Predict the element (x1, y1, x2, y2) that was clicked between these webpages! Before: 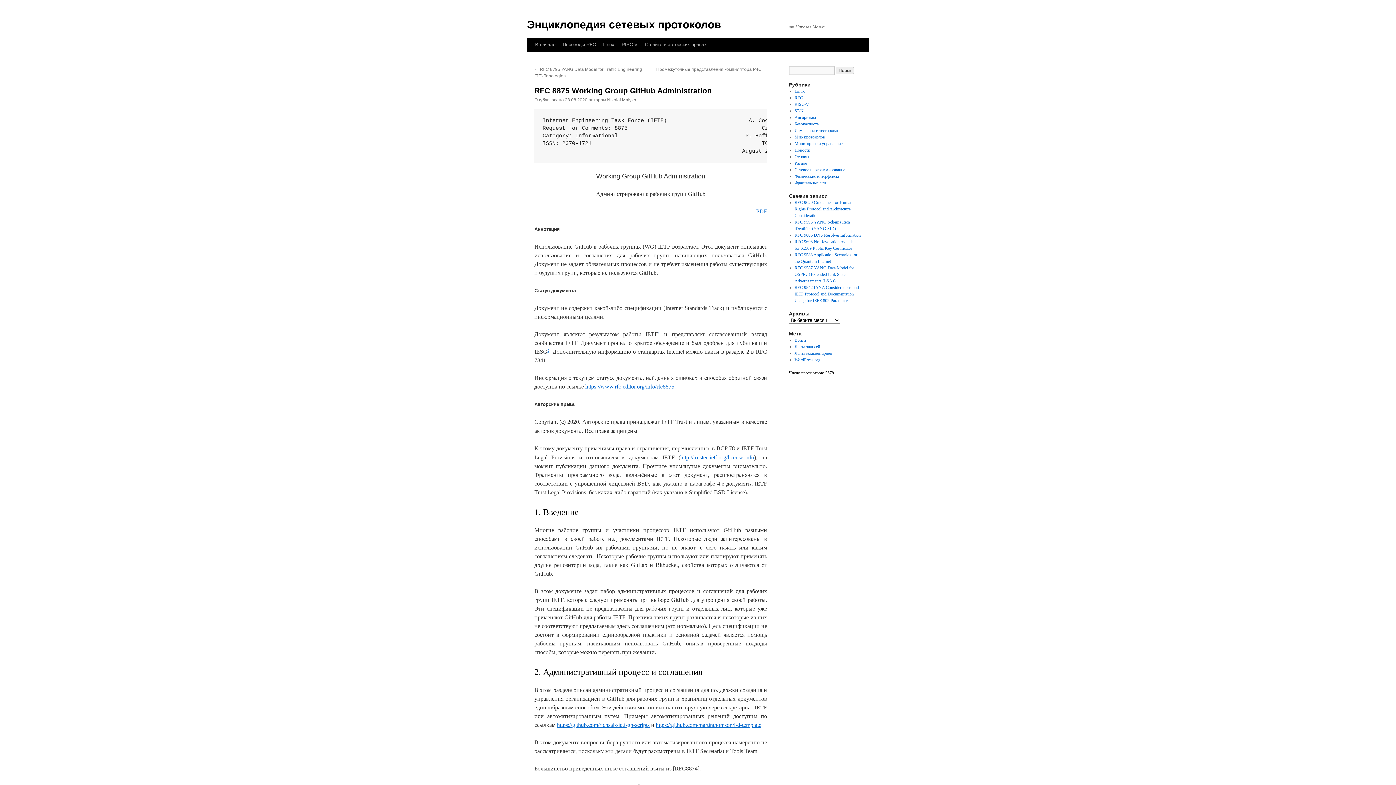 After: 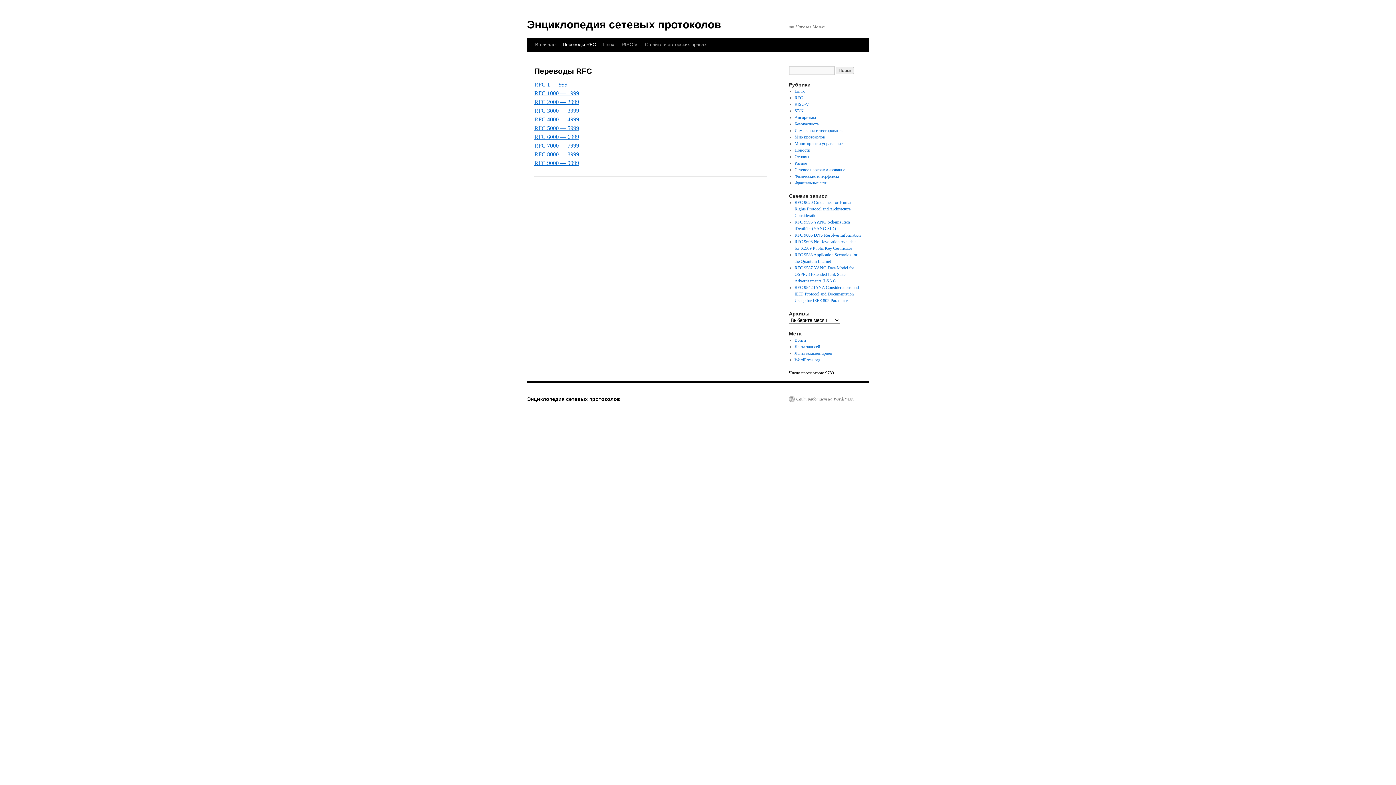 Action: label: Переводы RFC bbox: (559, 37, 599, 51)